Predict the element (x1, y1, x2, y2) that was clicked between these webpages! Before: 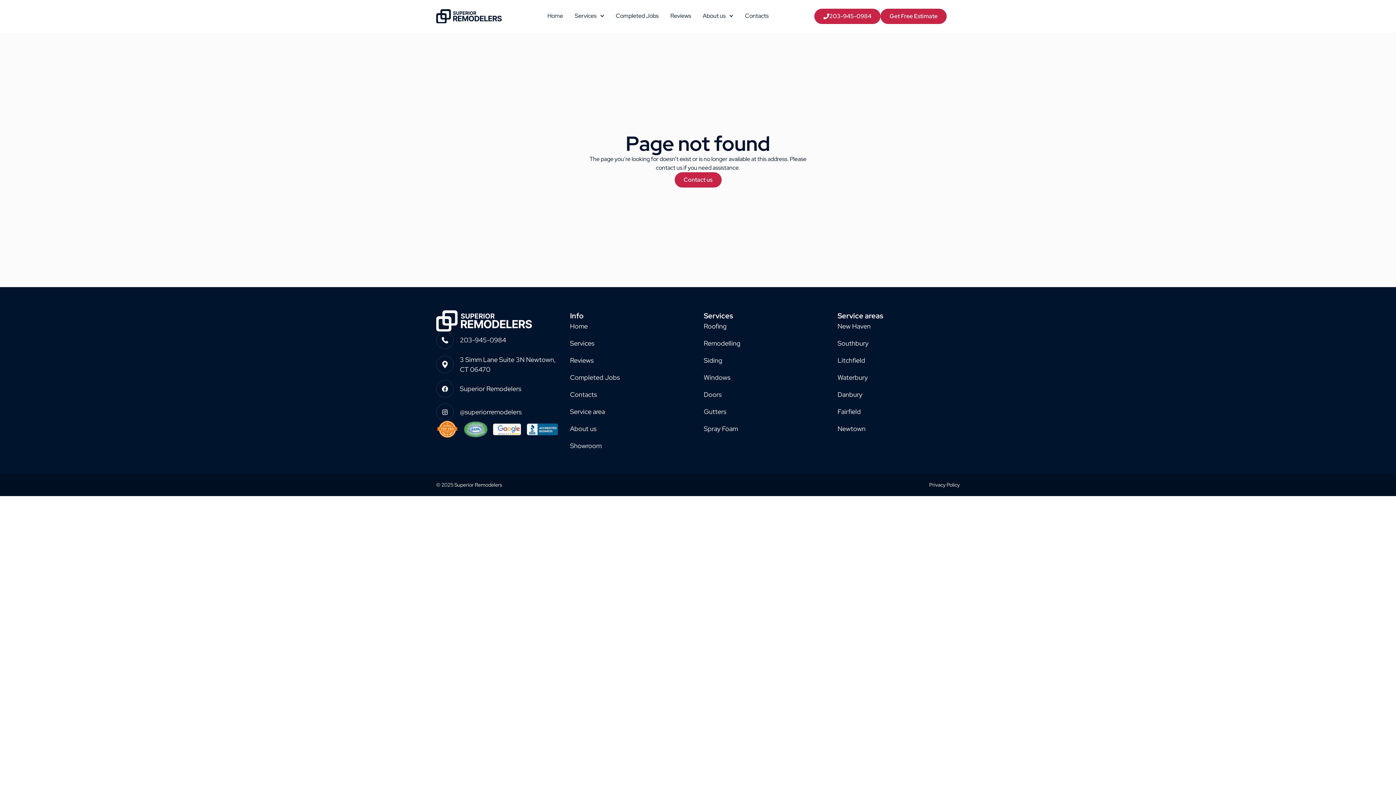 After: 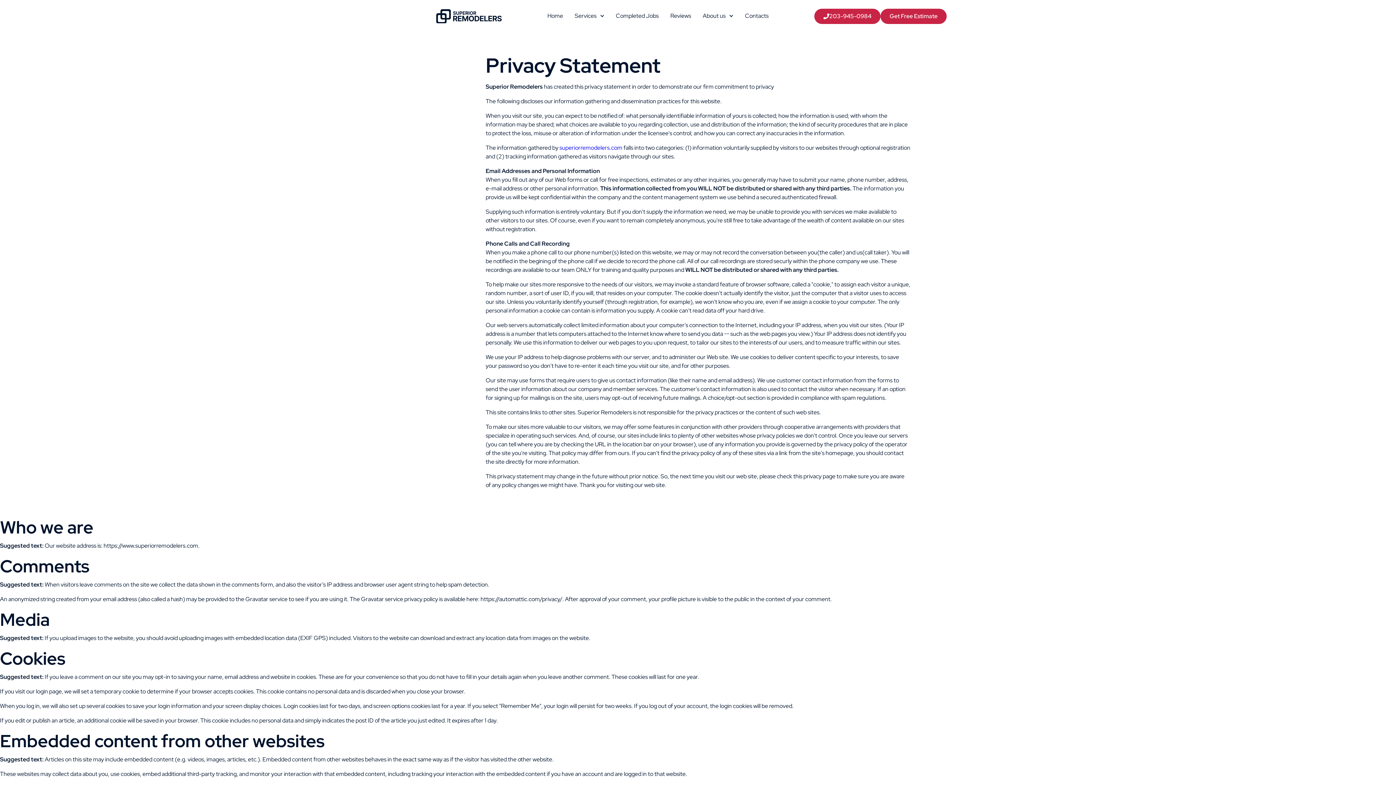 Action: bbox: (929, 481, 960, 488) label: Privacy Policy